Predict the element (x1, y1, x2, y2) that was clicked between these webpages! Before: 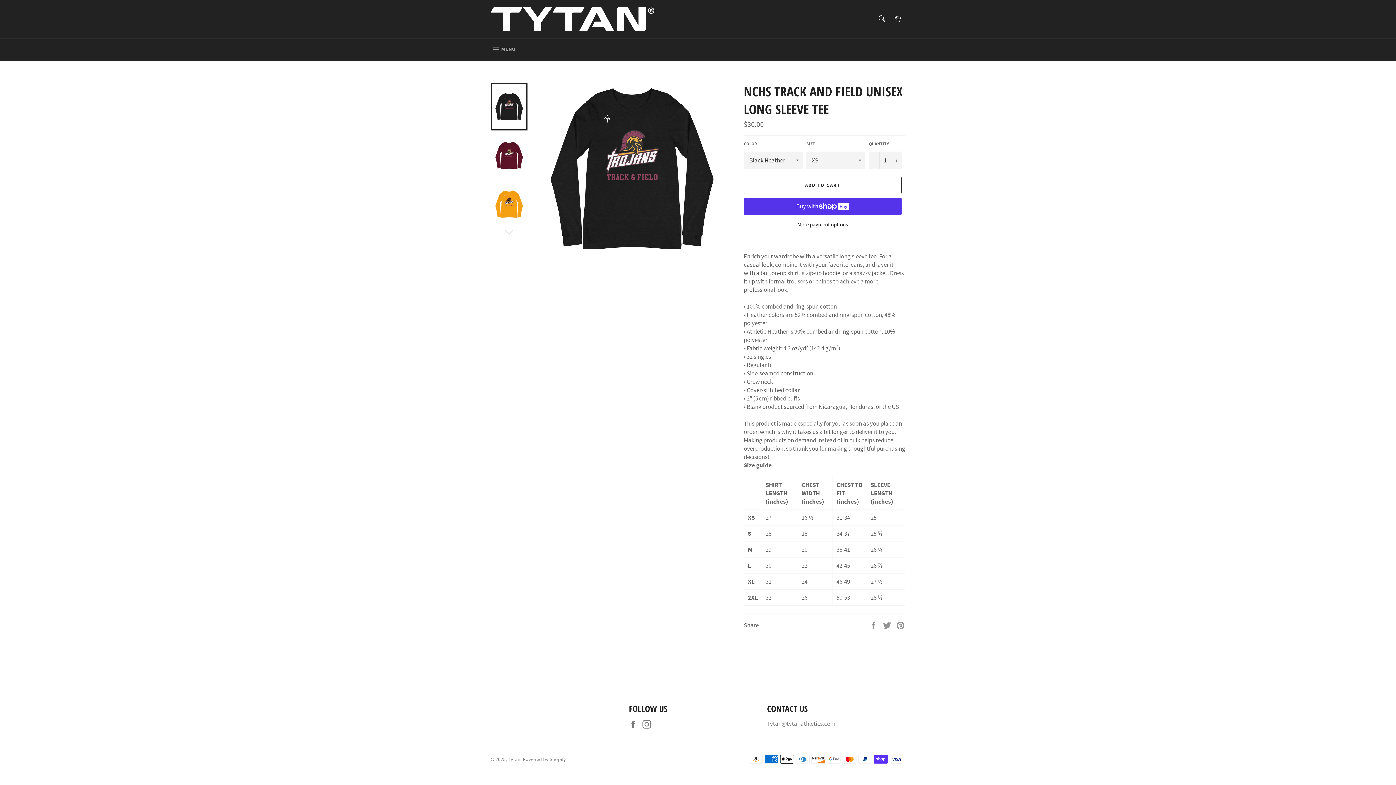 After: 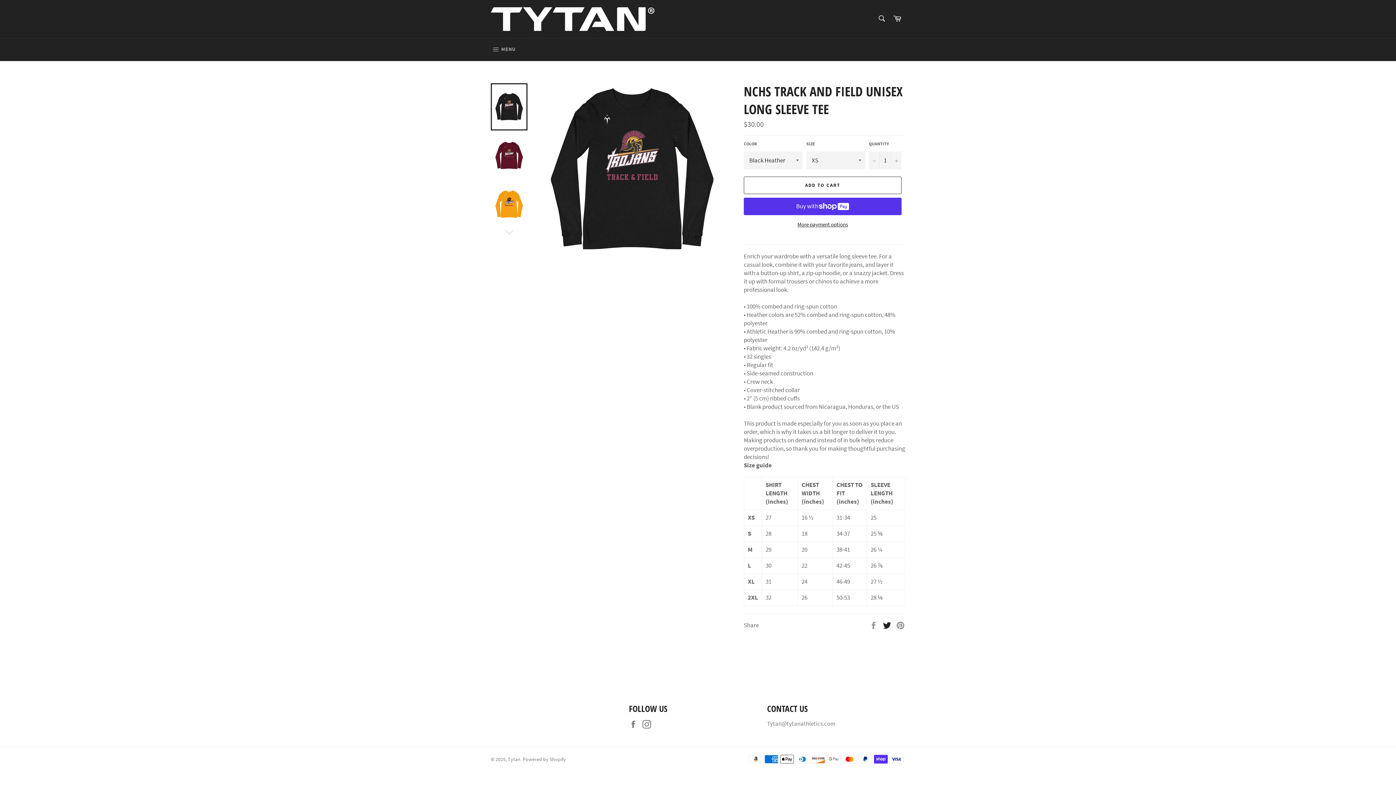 Action: label:  
Tweet on Twitter bbox: (882, 620, 892, 628)